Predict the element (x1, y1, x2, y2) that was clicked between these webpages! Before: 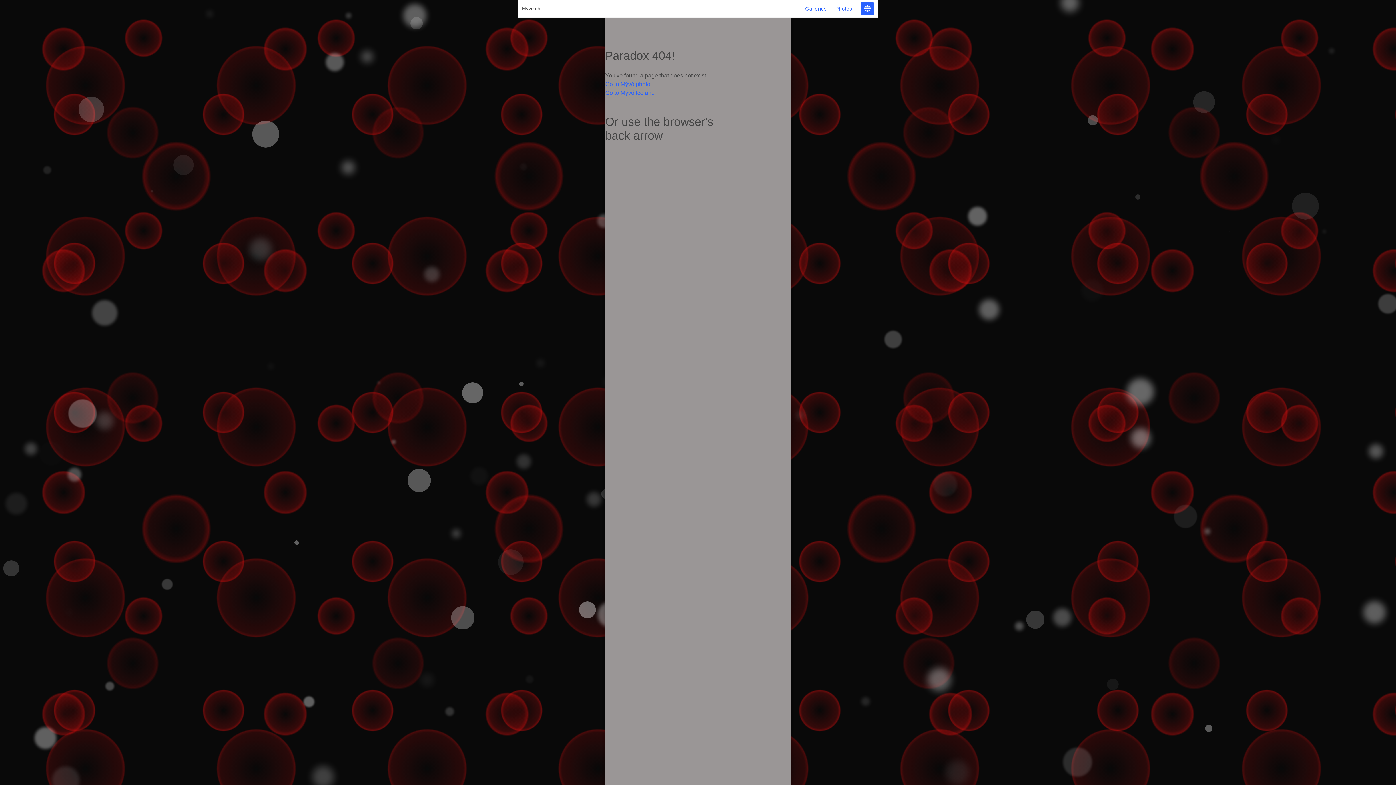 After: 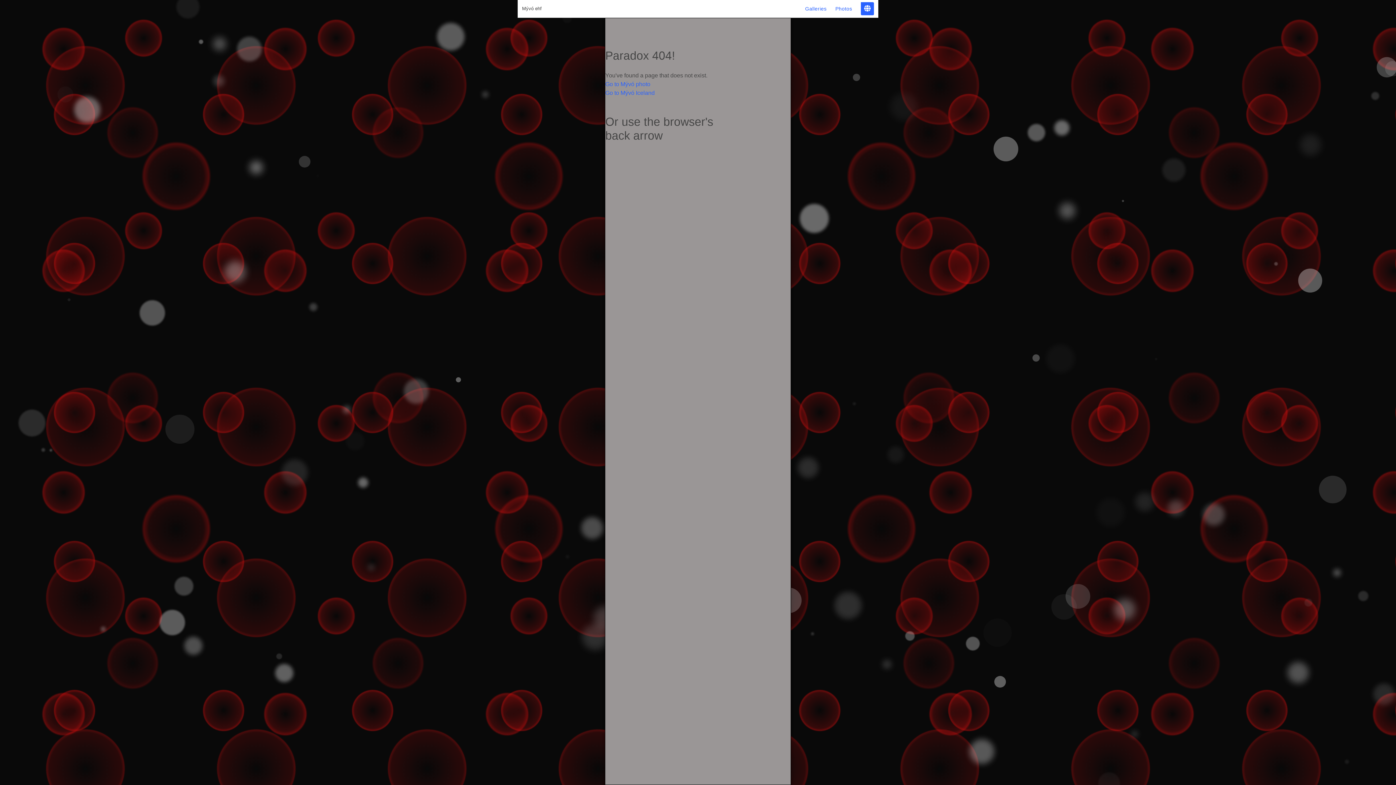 Action: label: Mývó ehf bbox: (522, 2, 541, 15)